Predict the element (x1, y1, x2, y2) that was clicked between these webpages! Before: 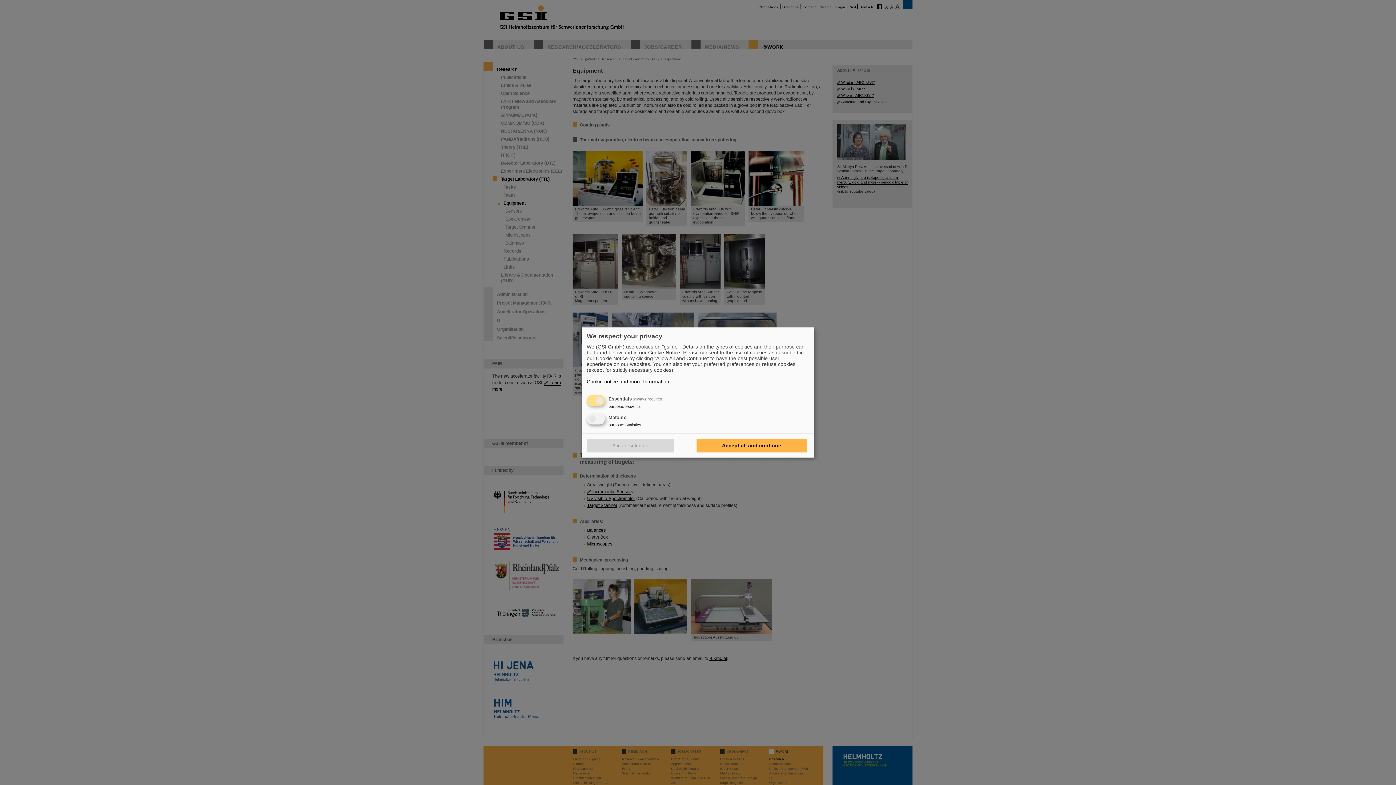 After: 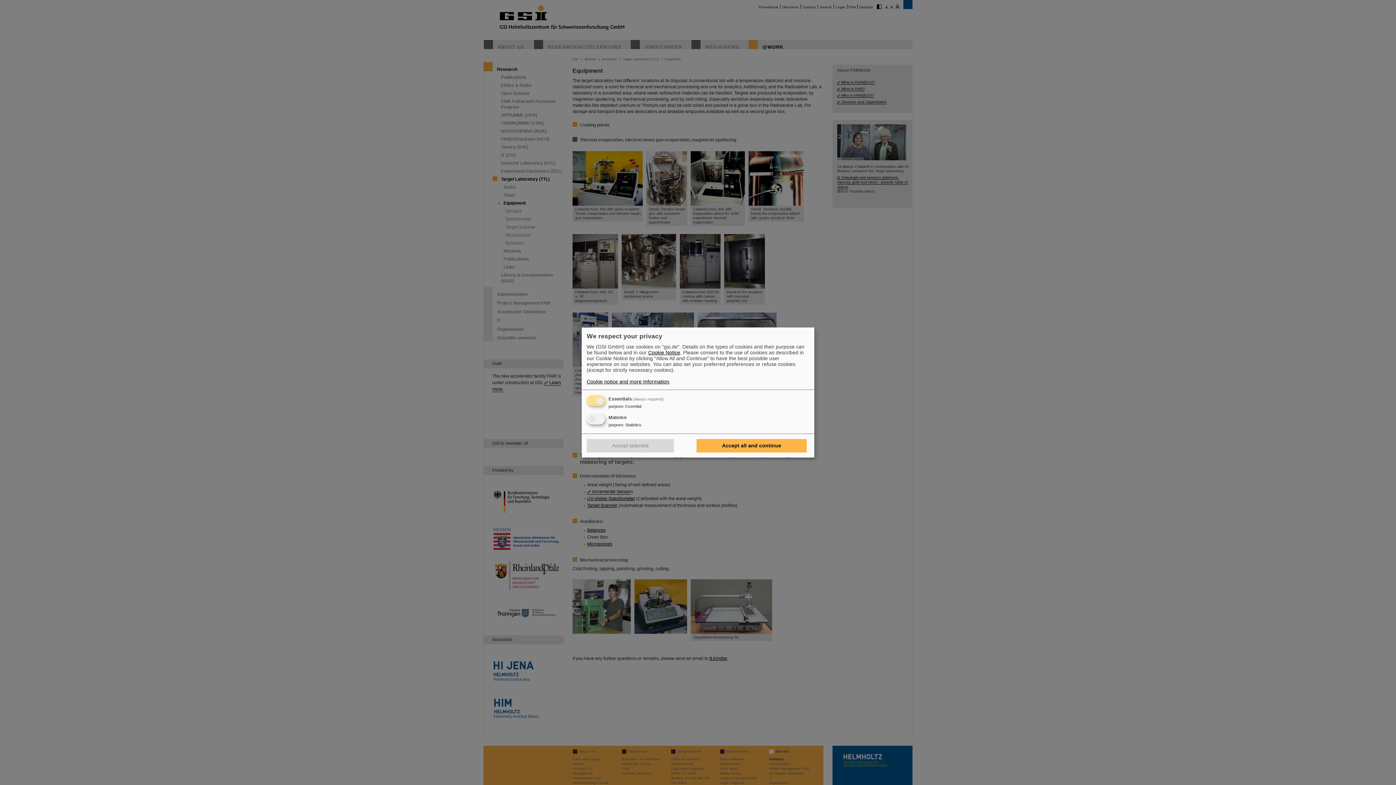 Action: label: Cookie notice and more Information bbox: (586, 378, 669, 384)